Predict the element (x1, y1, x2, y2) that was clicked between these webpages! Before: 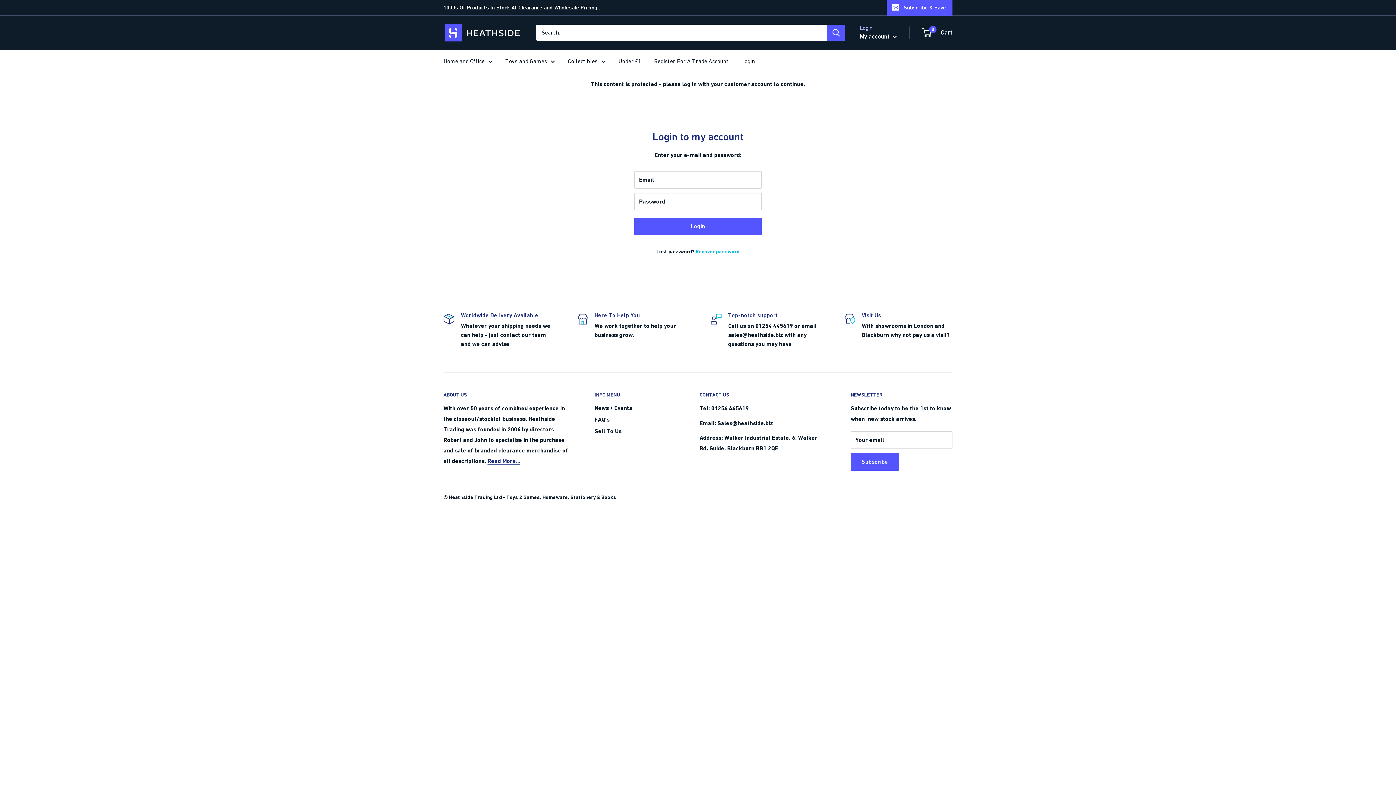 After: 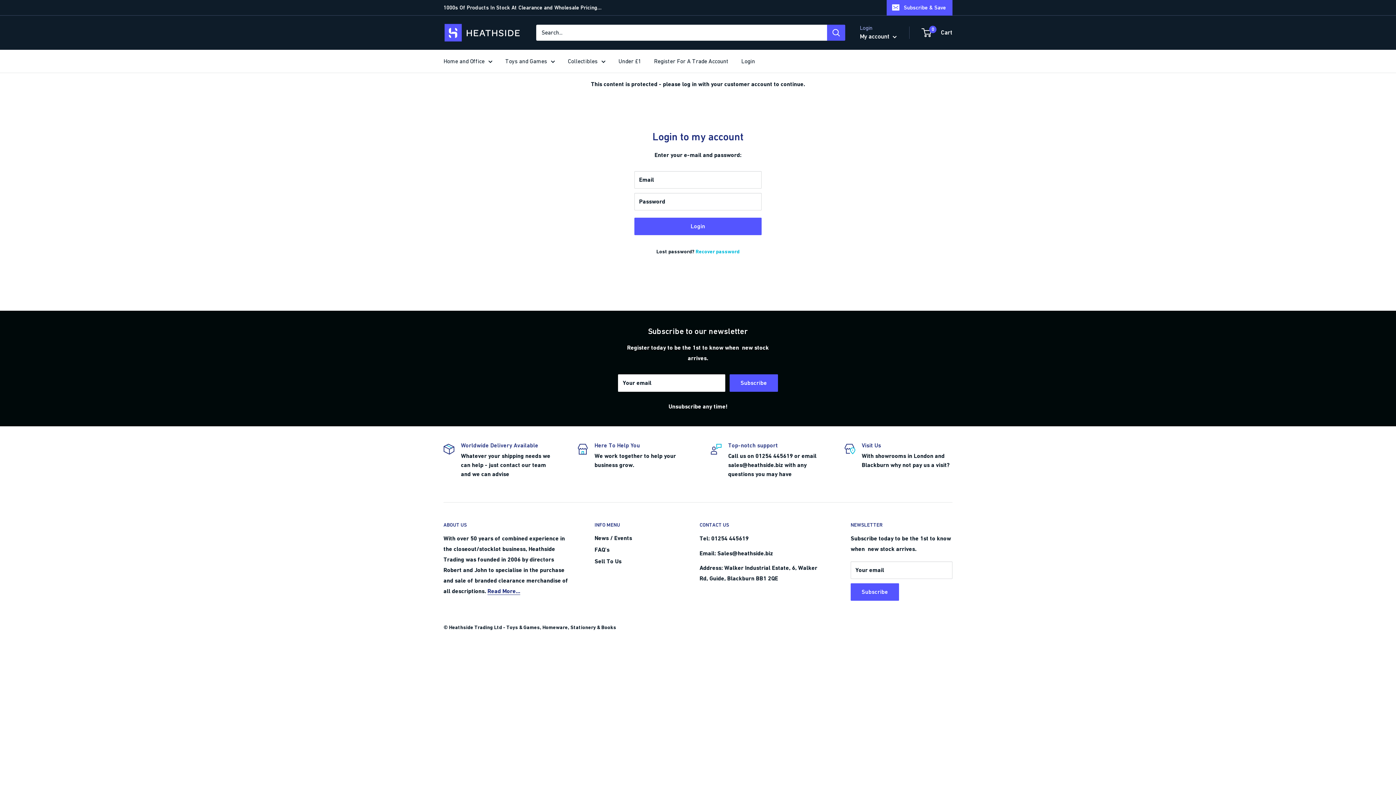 Action: bbox: (594, 414, 674, 425) label: FAQ's